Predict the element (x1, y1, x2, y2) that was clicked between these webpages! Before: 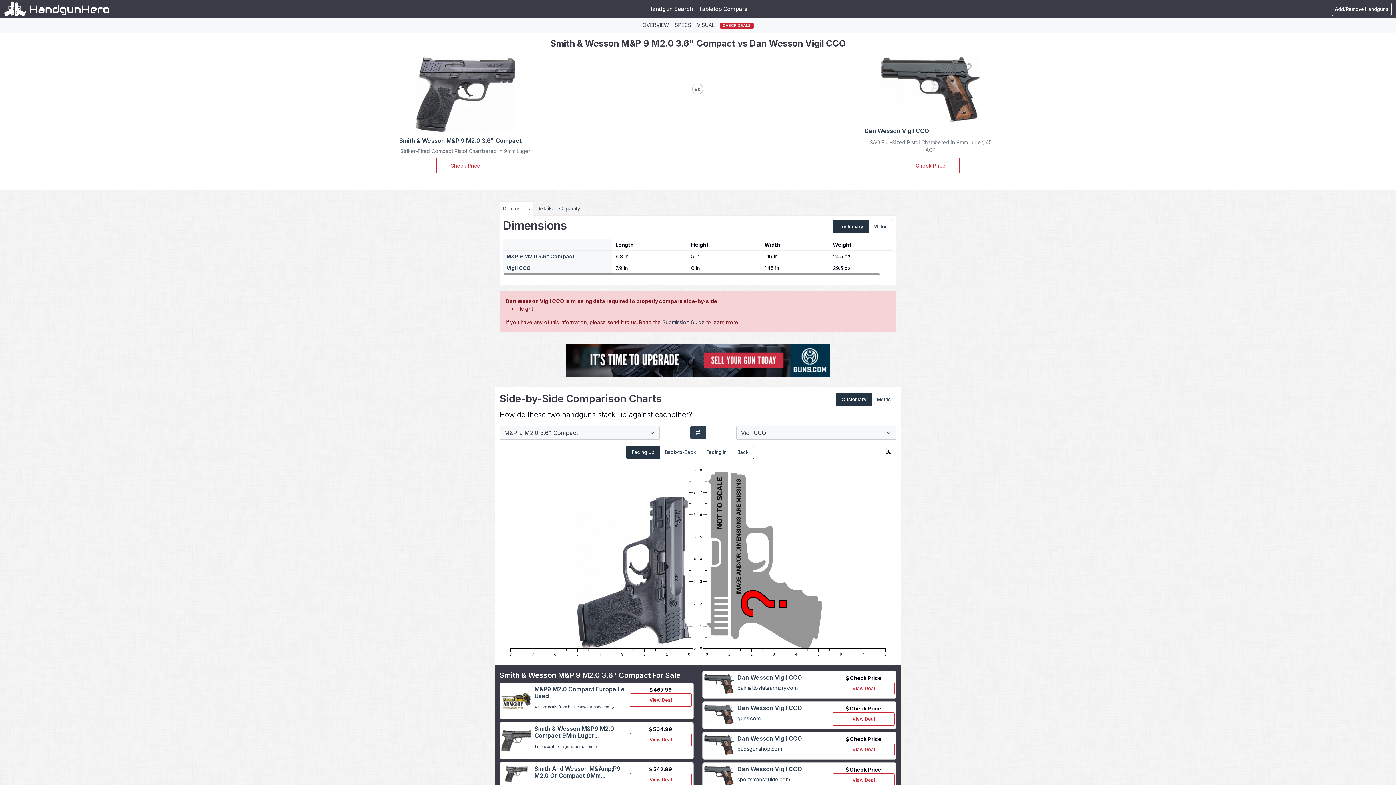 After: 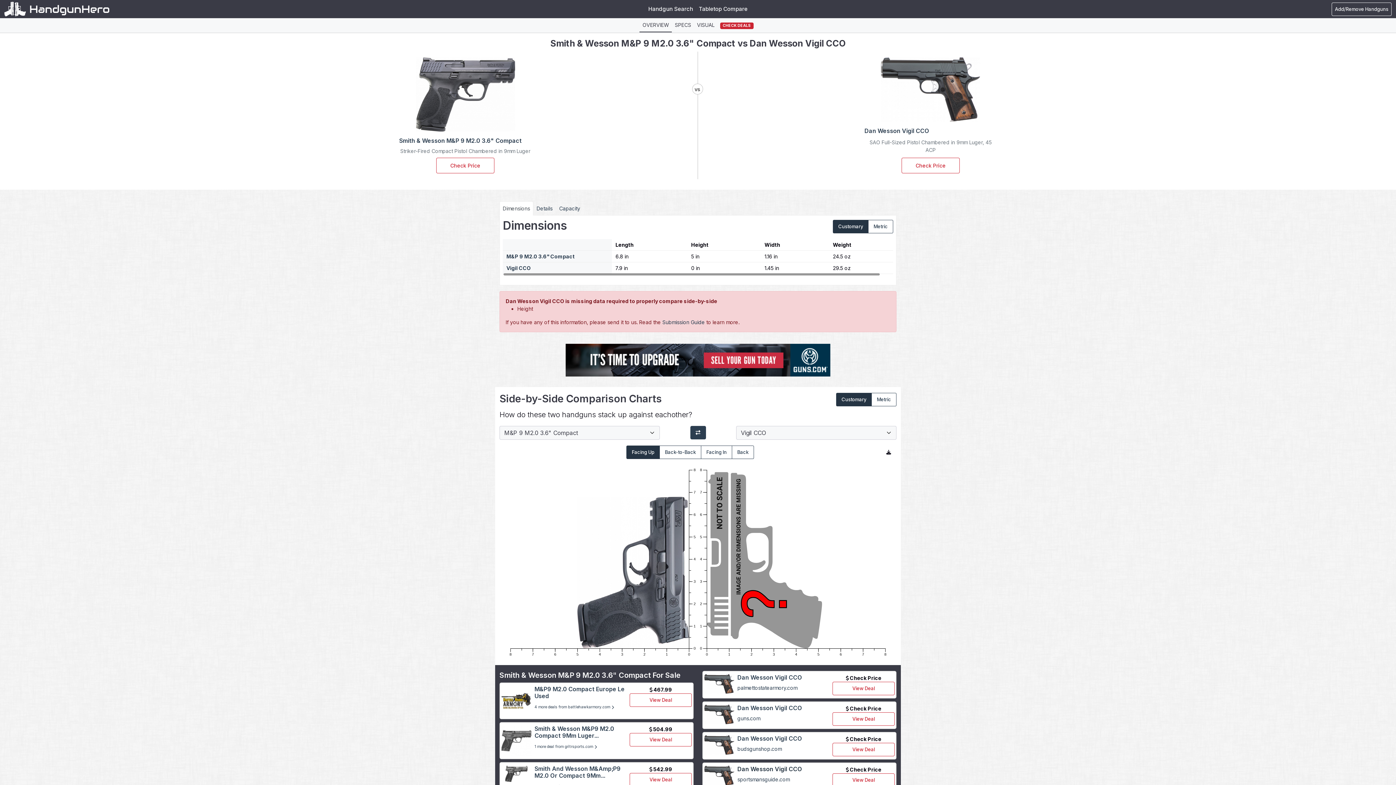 Action: bbox: (737, 765, 802, 773) label: Dan Wesson Vigil CCO